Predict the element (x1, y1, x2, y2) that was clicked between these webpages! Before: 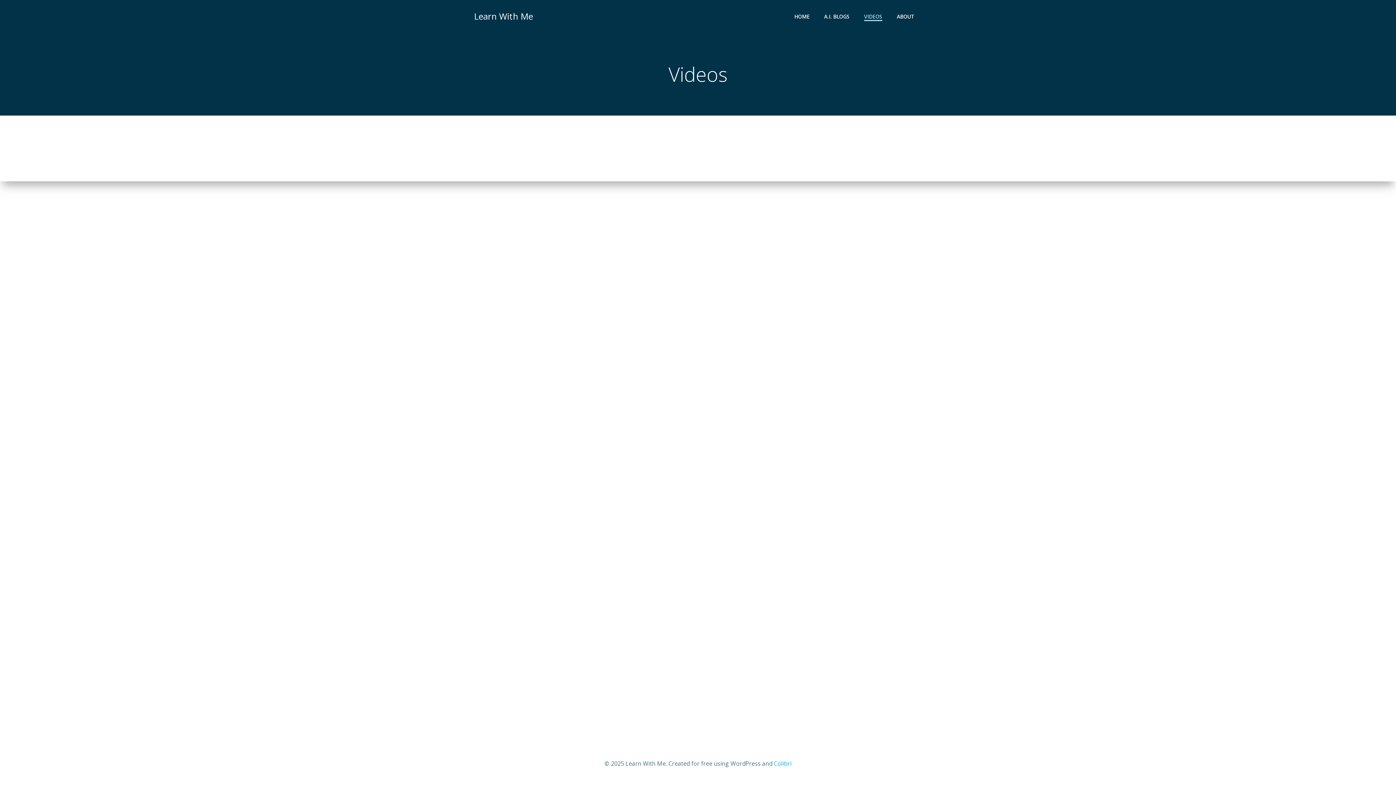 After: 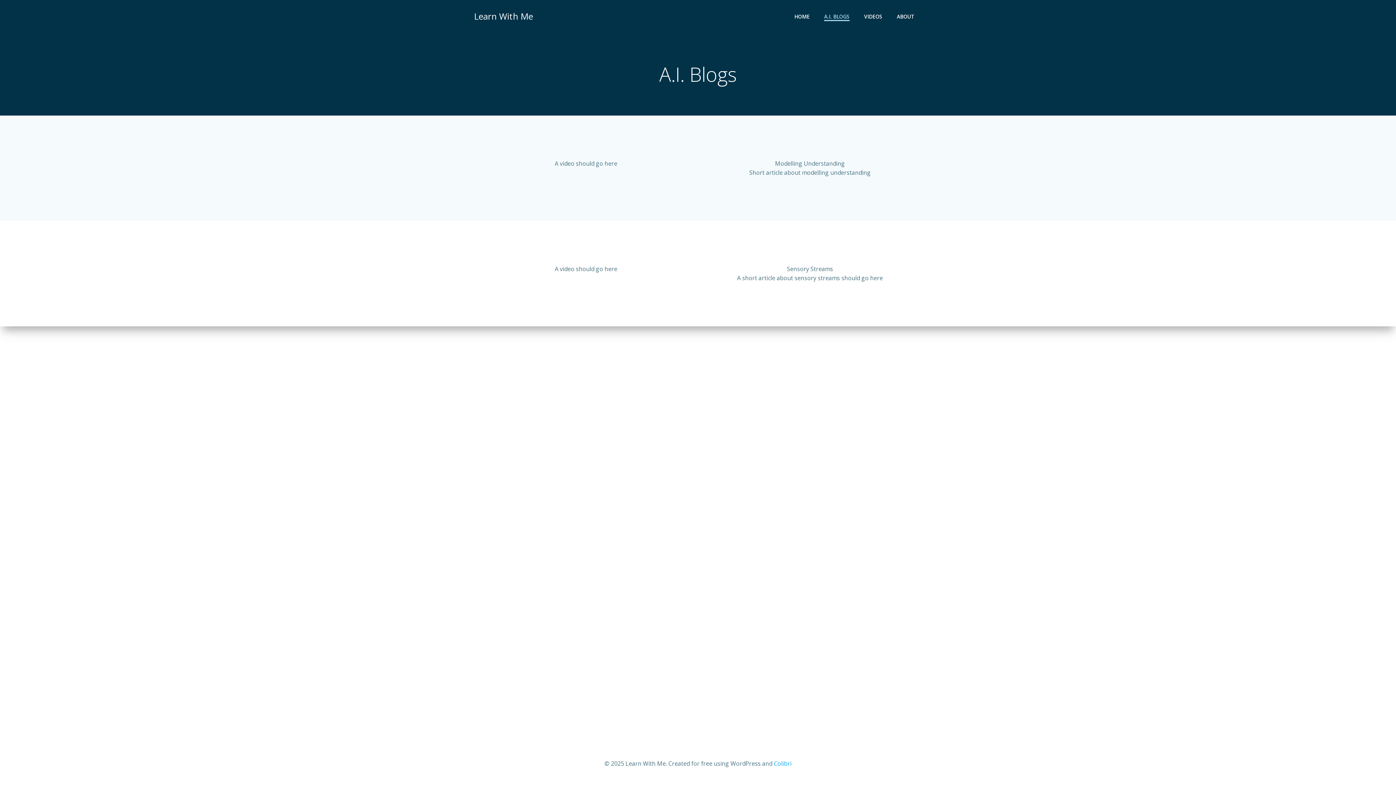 Action: bbox: (824, 12, 849, 20) label: A.I. BLOGS